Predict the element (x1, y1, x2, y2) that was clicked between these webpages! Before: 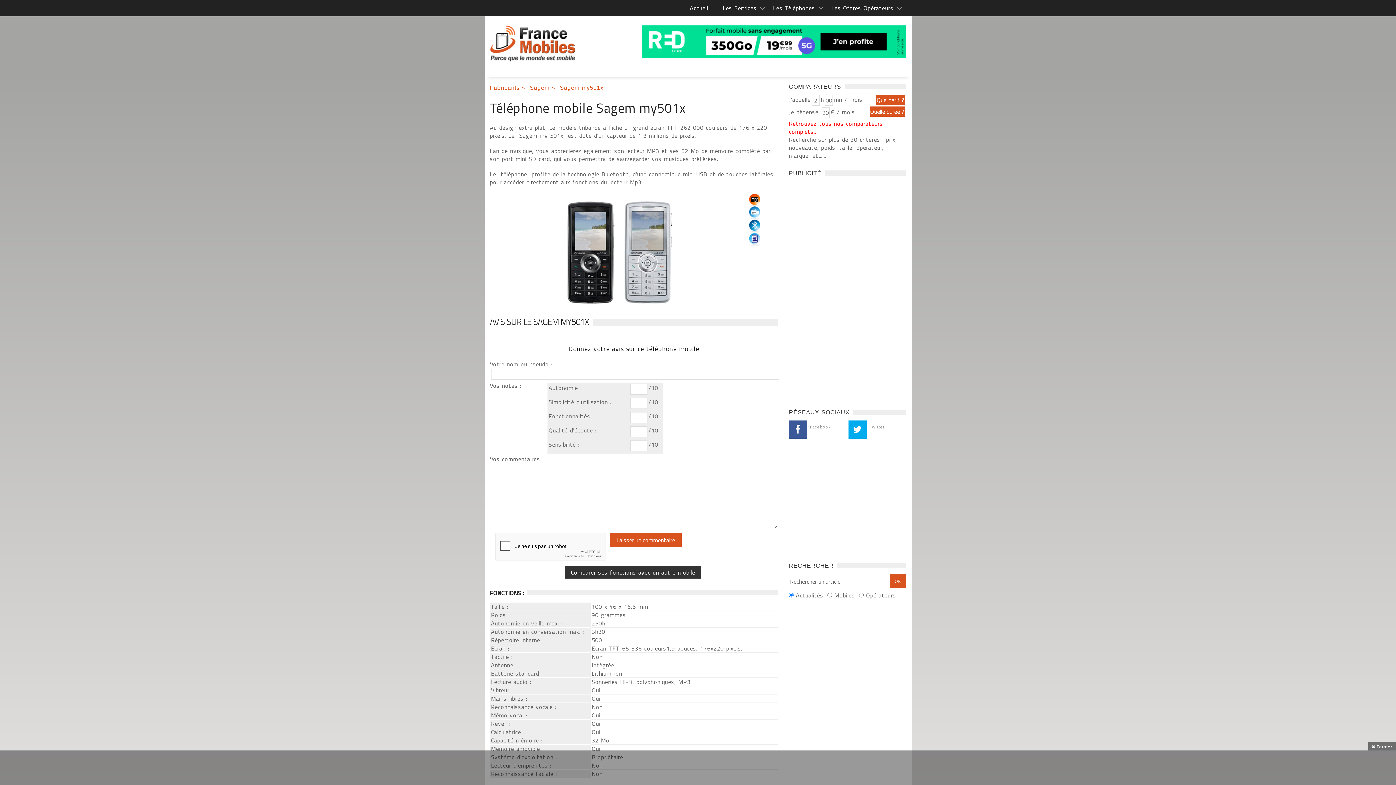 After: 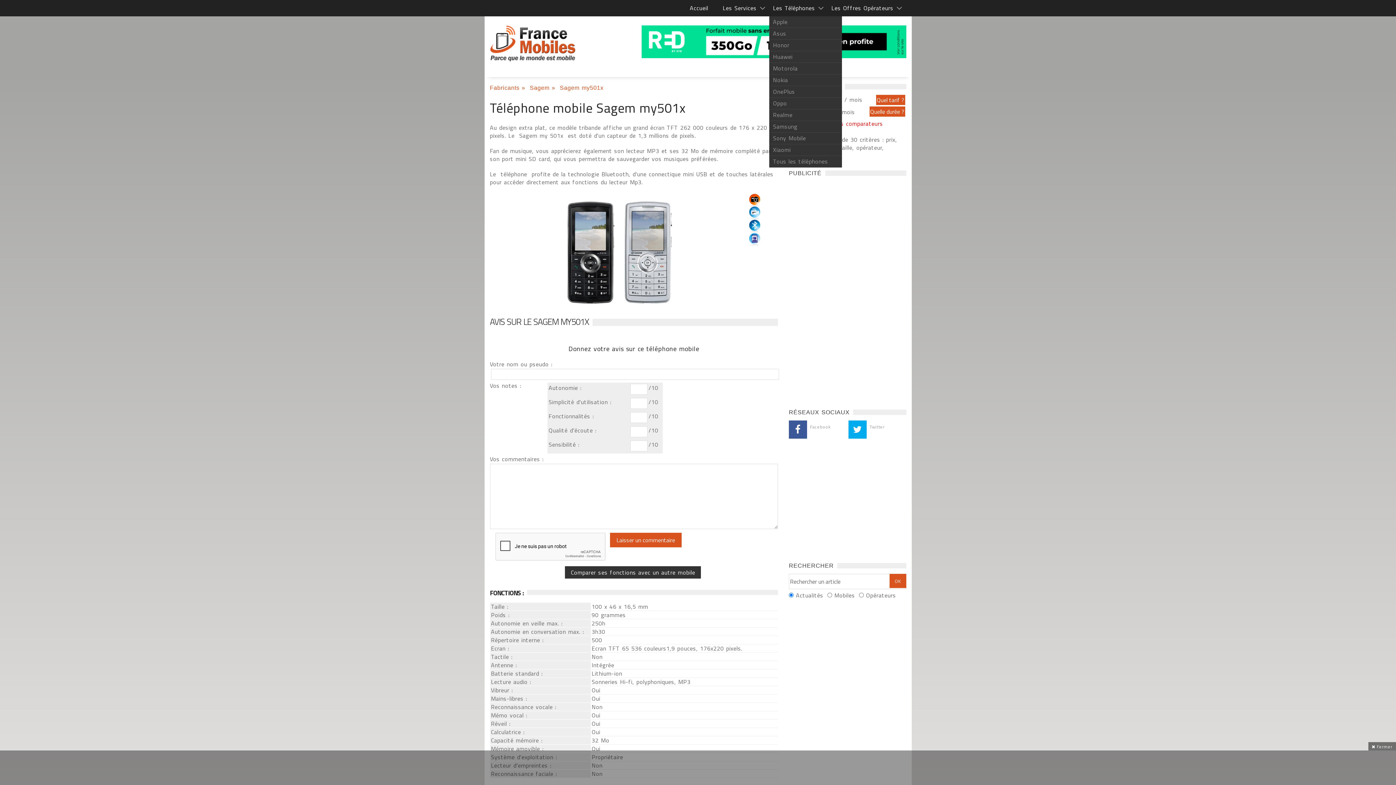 Action: bbox: (769, 0, 820, 16) label: Les Téléphones